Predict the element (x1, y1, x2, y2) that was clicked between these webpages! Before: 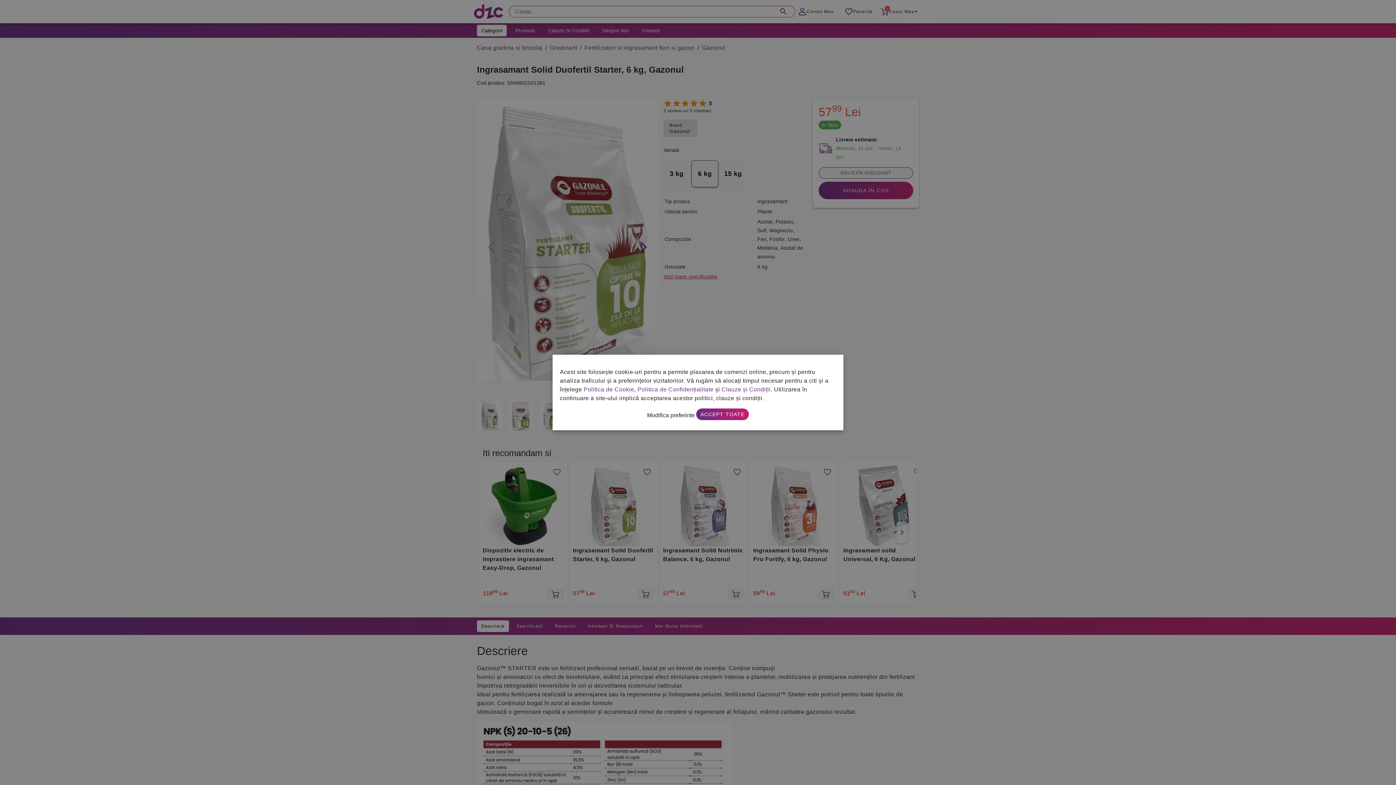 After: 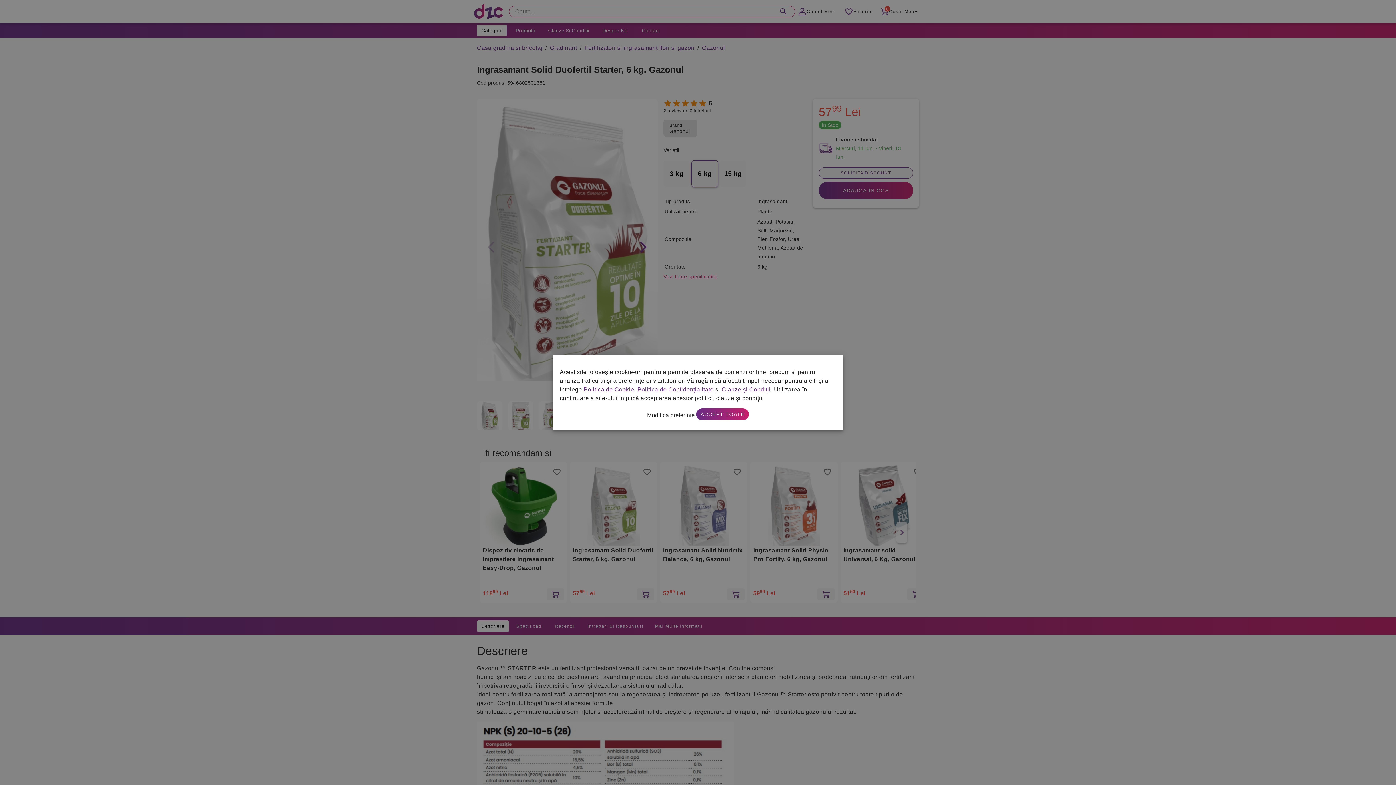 Action: bbox: (637, 386, 713, 392) label: Politica de Confidențialitate